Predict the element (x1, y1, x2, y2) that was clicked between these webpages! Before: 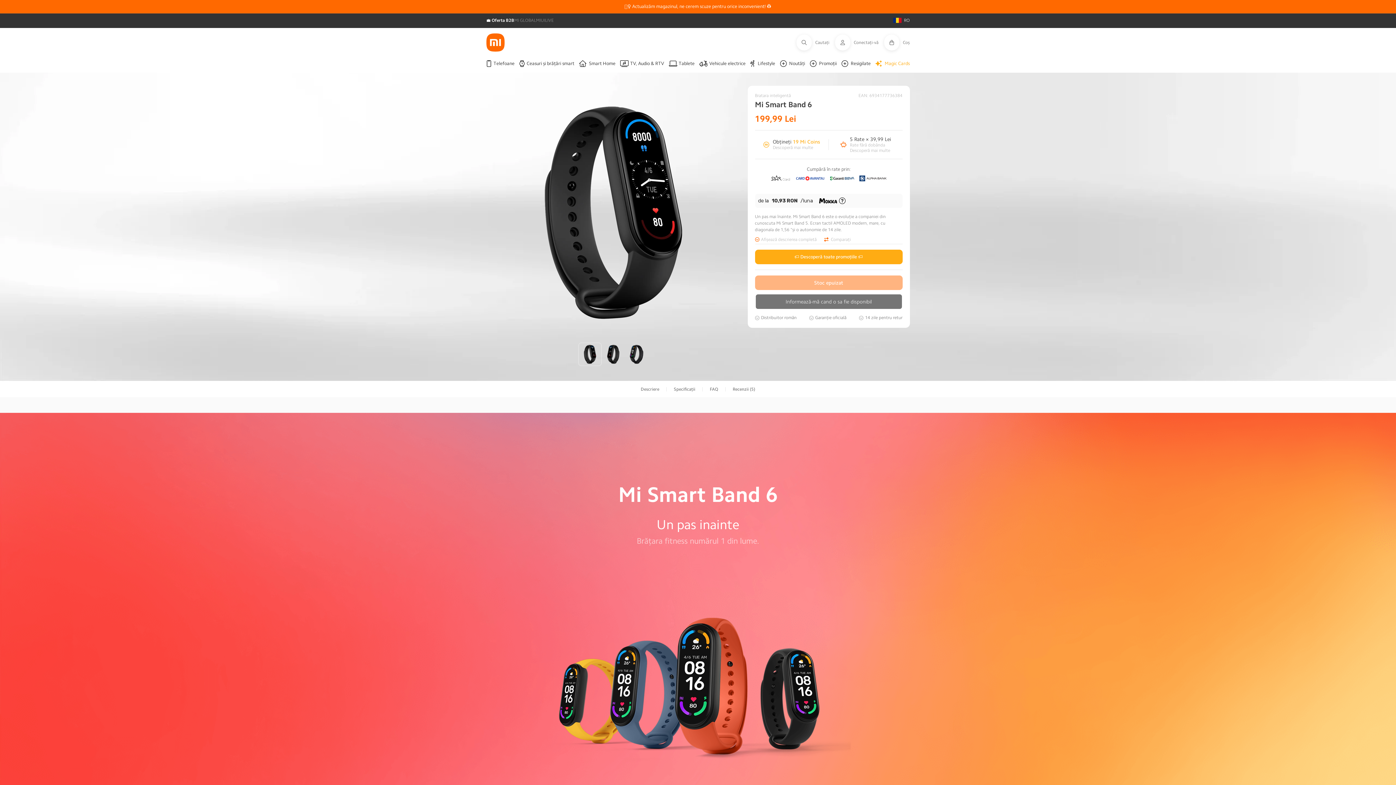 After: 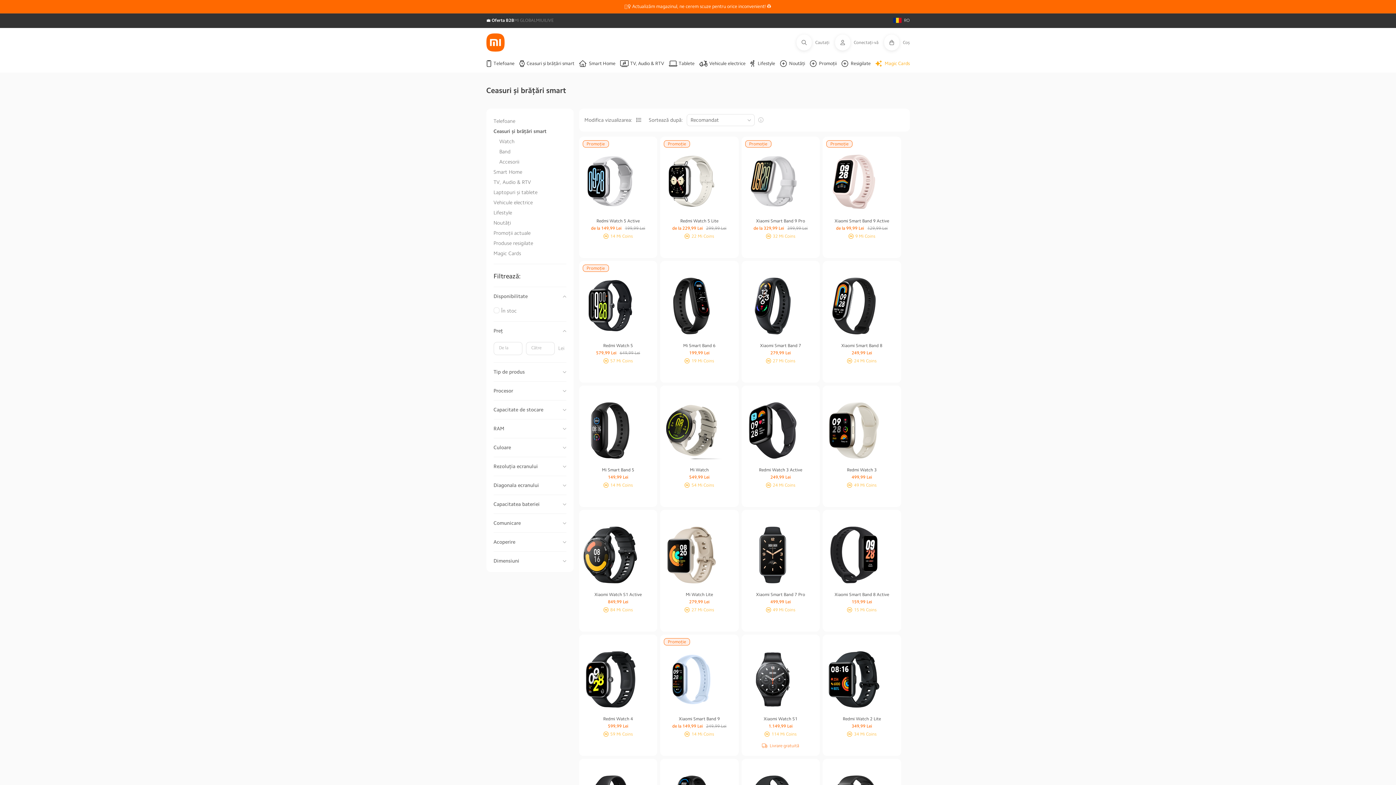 Action: bbox: (519, 54, 575, 72) label: Ceasuri și brățări smart